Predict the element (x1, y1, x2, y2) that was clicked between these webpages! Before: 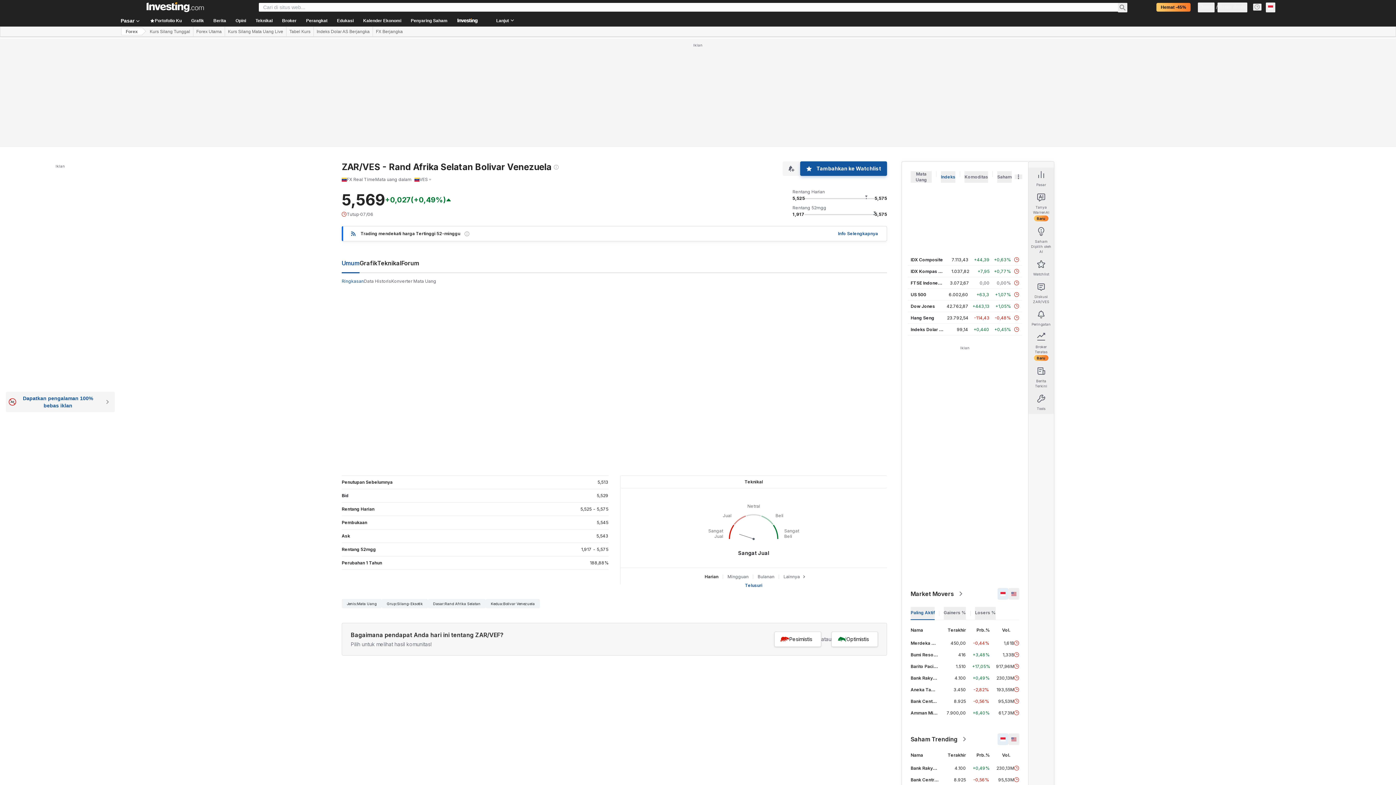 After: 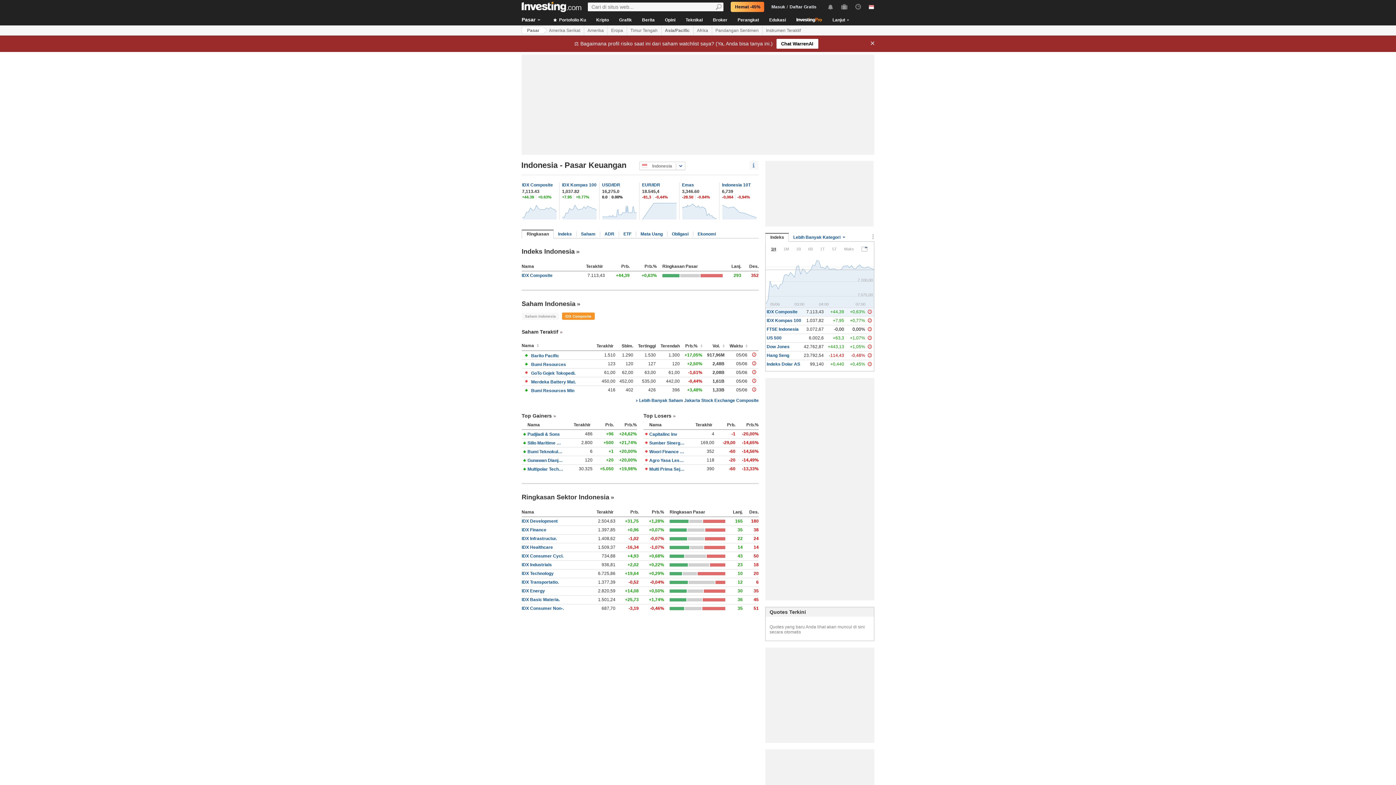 Action: label: Market Movers bbox: (910, 588, 963, 600)